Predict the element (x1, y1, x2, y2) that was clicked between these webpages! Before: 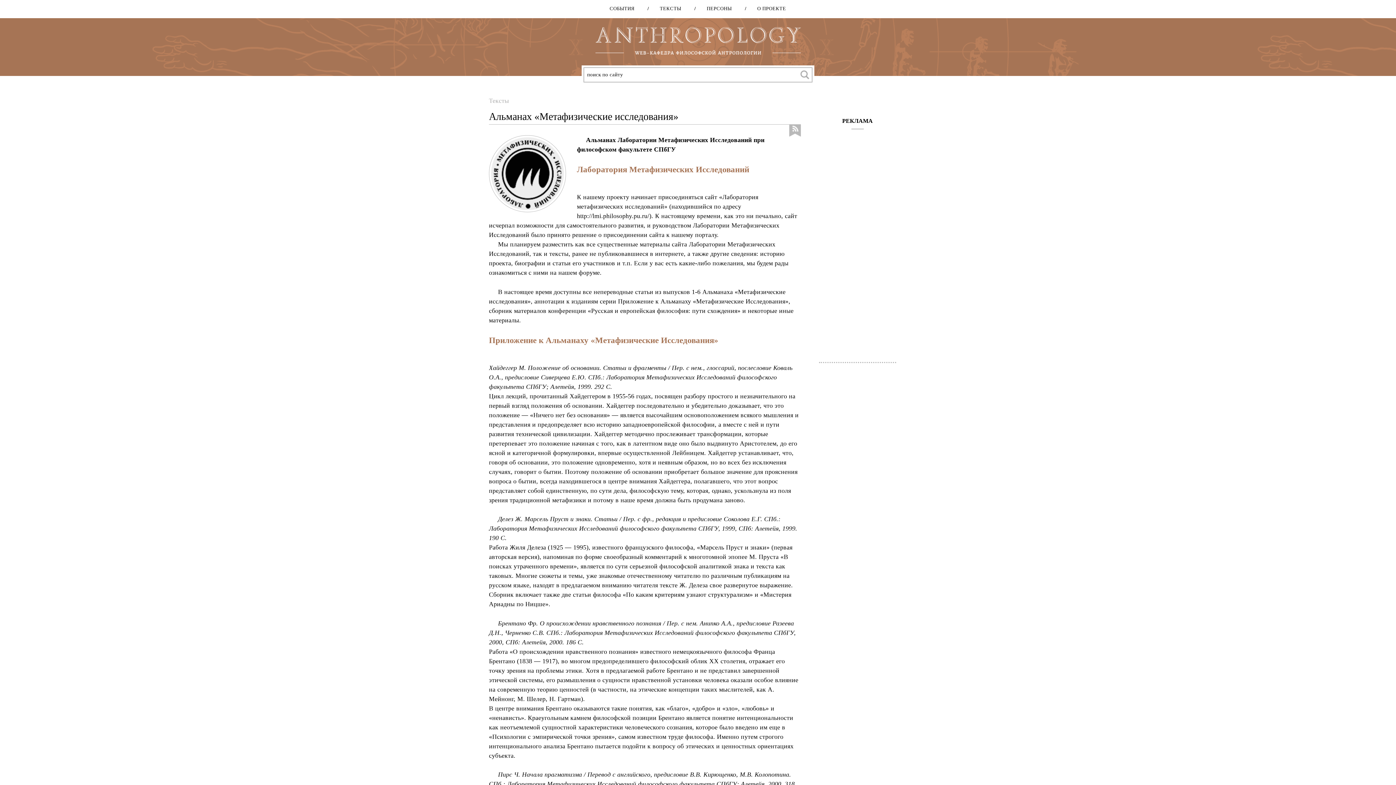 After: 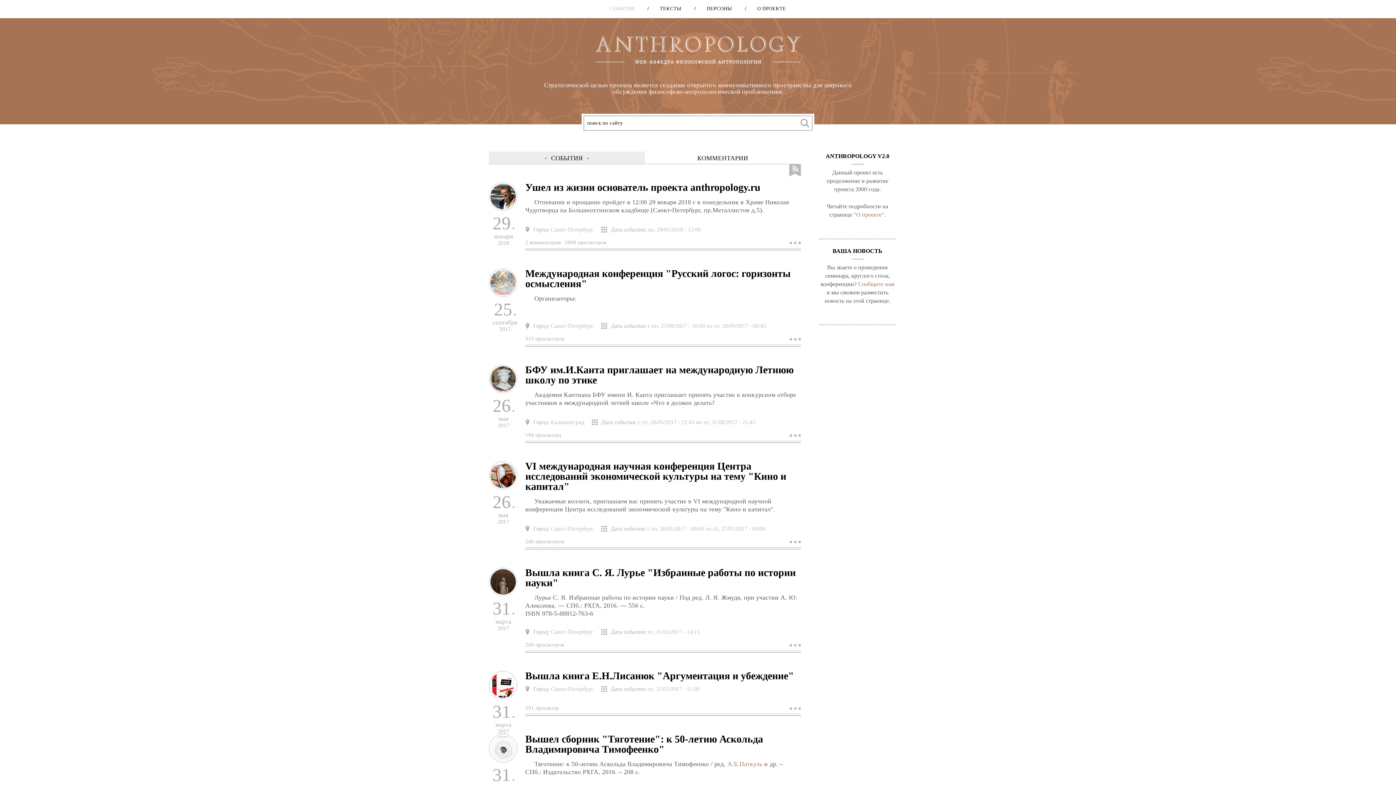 Action: bbox: (606, 5, 638, 12) label: СОБЫТИЯ